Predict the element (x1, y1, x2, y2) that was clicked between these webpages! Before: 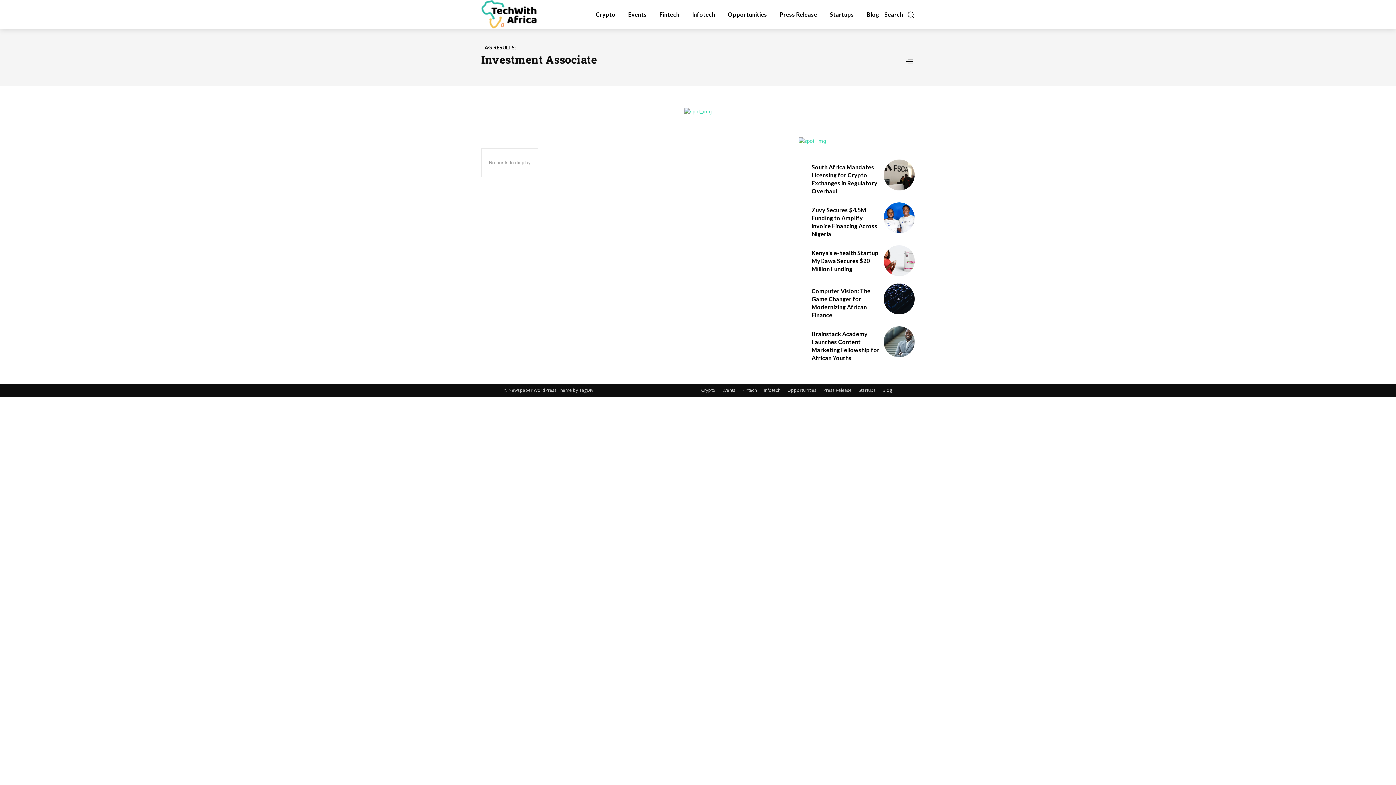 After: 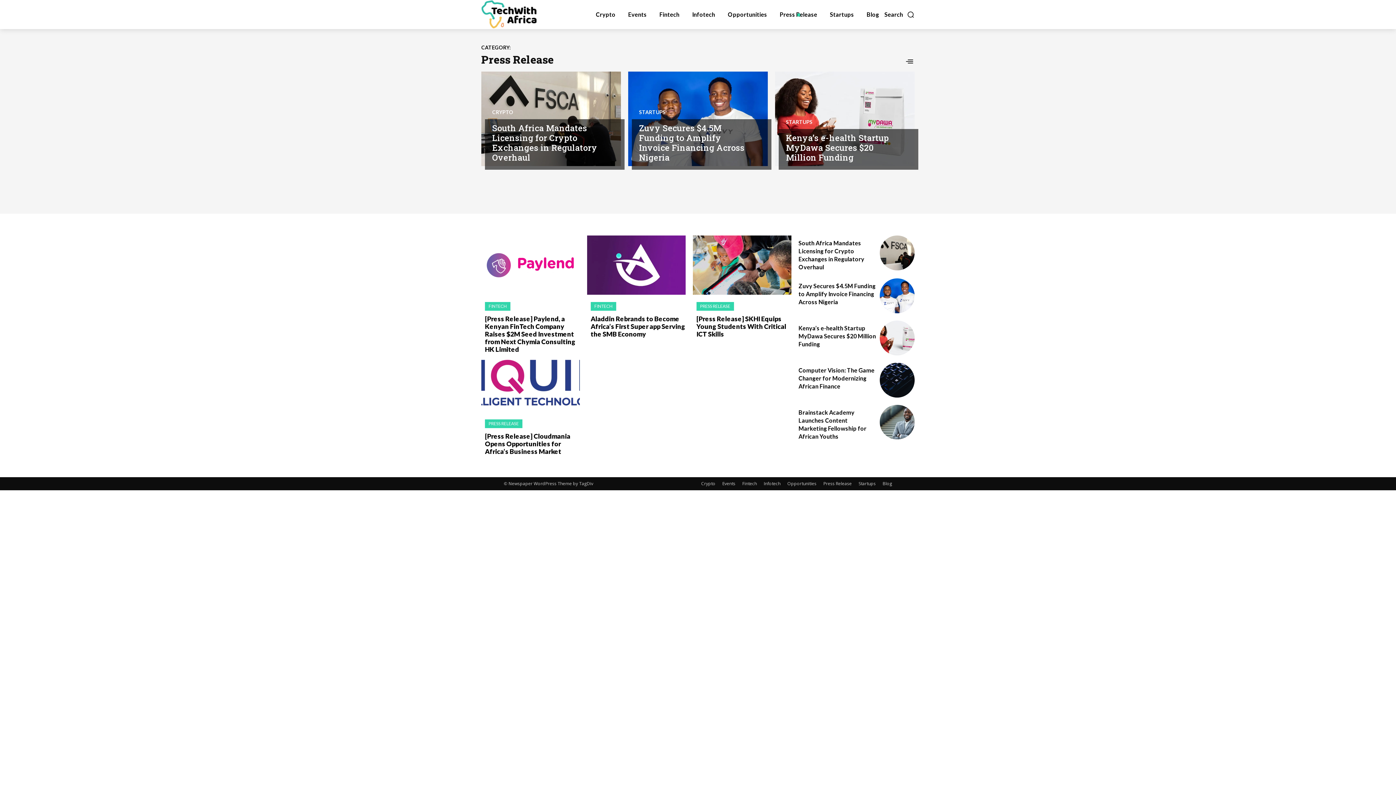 Action: bbox: (778, 0, 819, 29) label: Press Release